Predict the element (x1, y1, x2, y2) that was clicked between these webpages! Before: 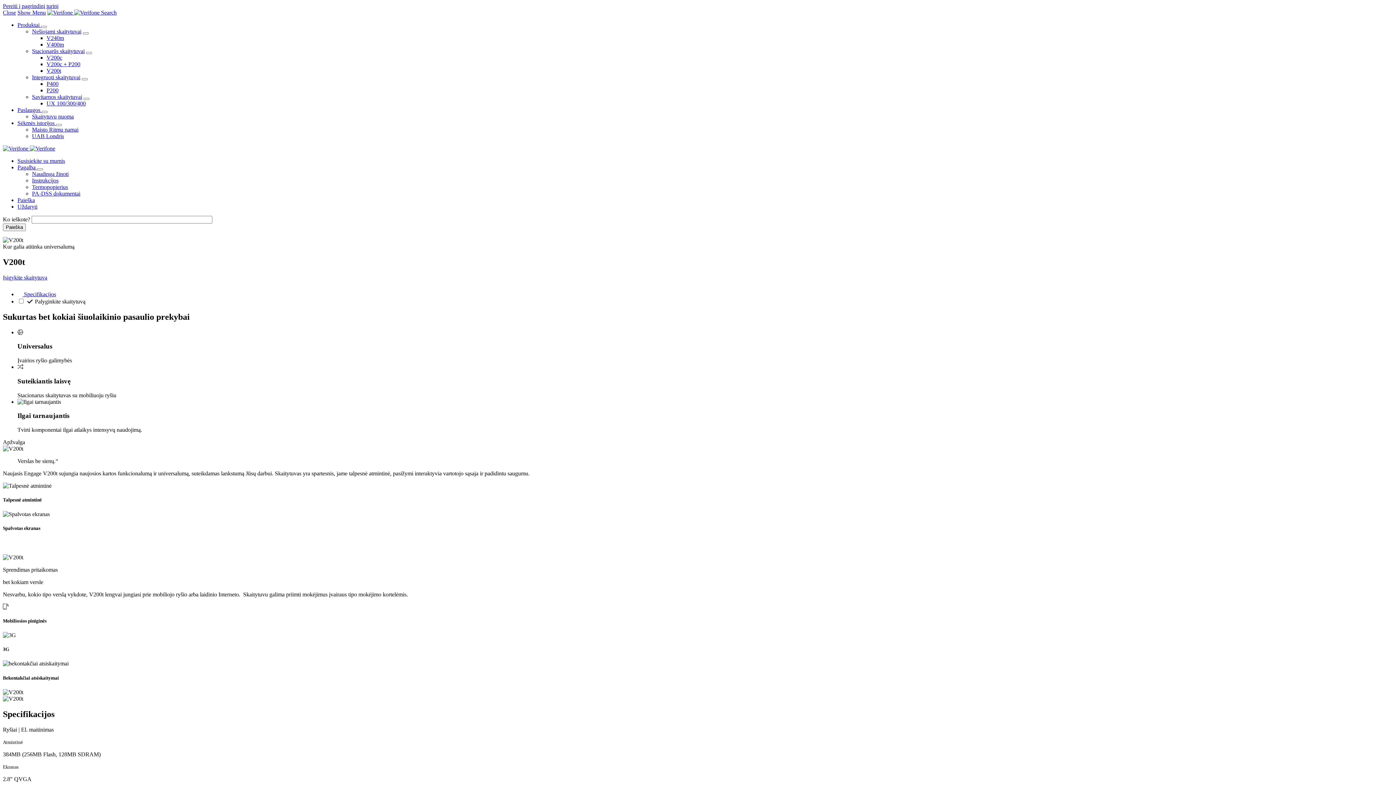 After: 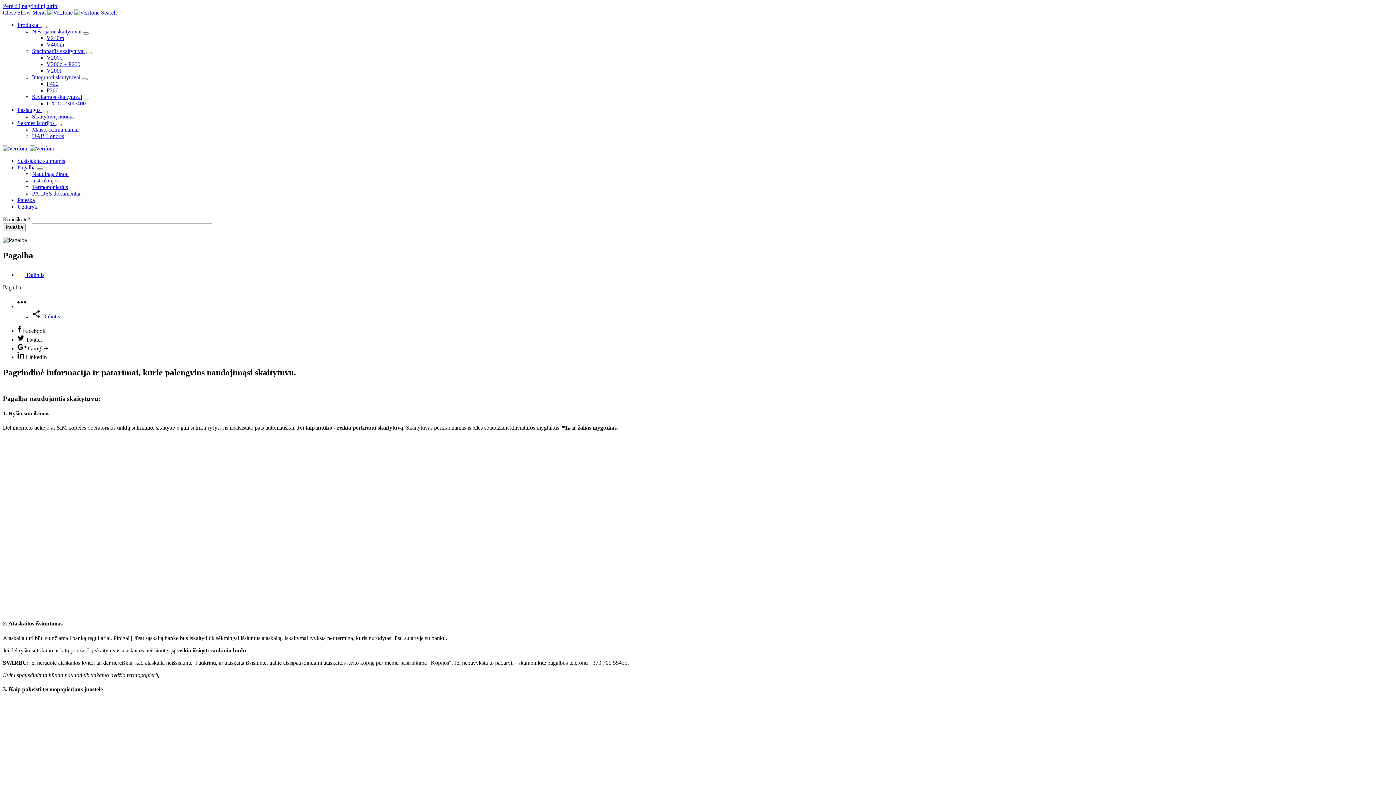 Action: bbox: (37, 168, 42, 170)